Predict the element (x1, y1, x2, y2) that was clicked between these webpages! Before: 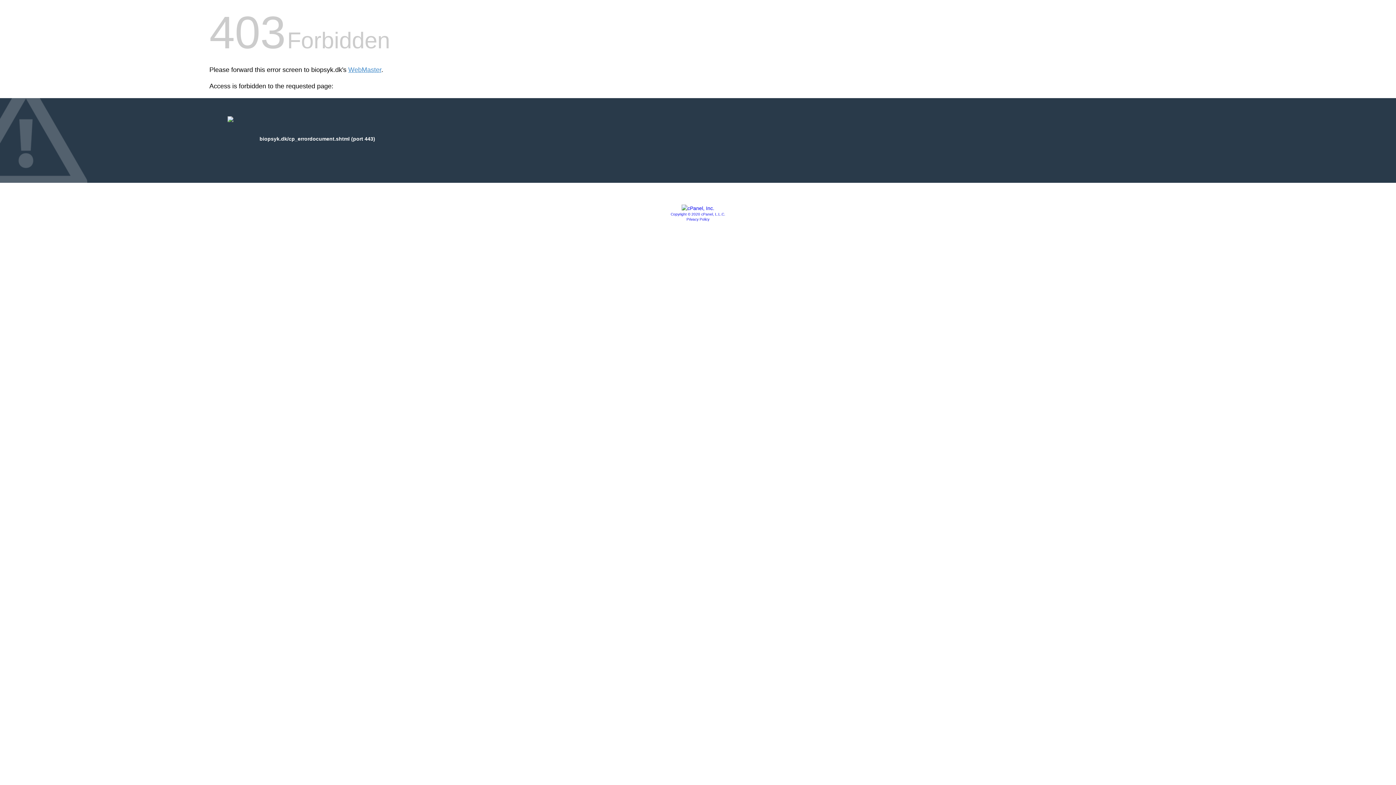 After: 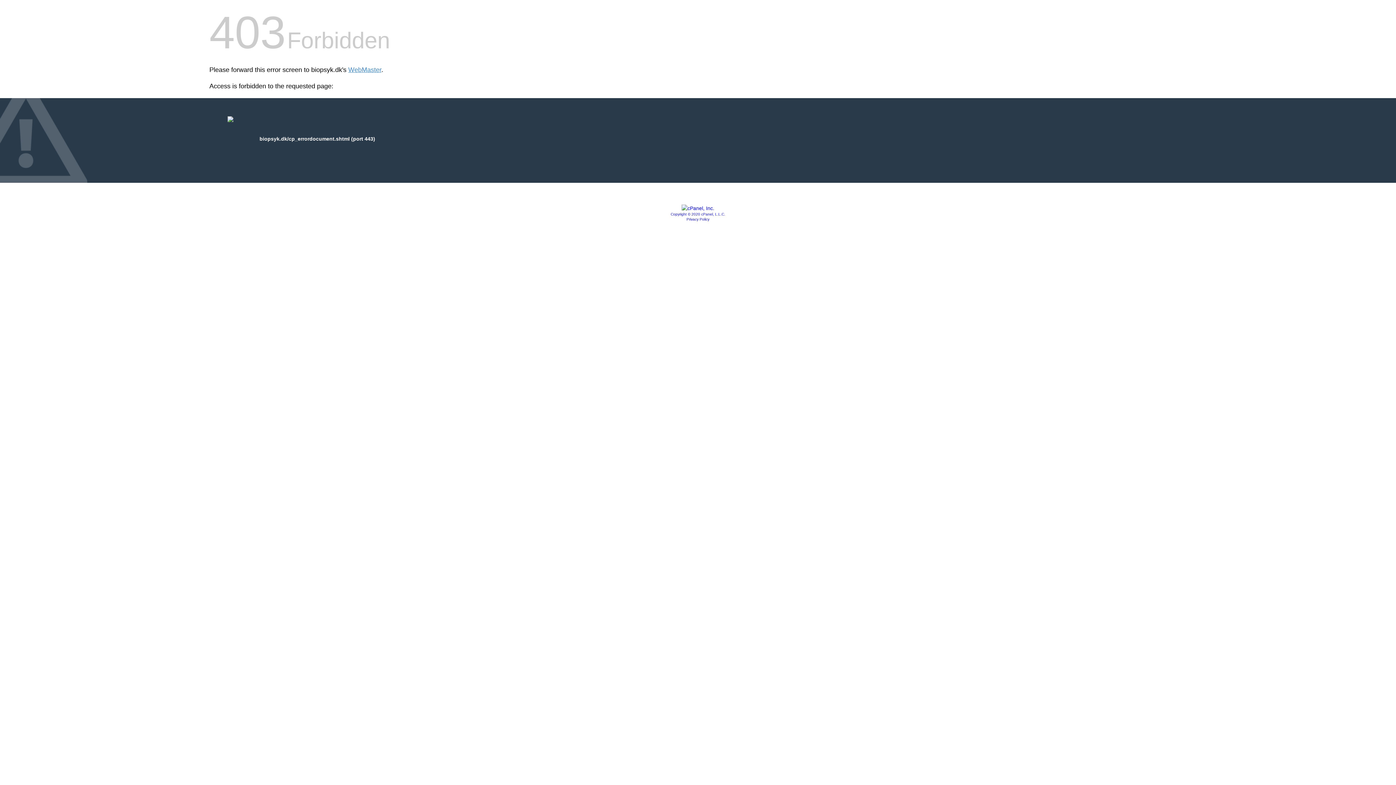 Action: bbox: (686, 217, 709, 221) label: Privacy Policy